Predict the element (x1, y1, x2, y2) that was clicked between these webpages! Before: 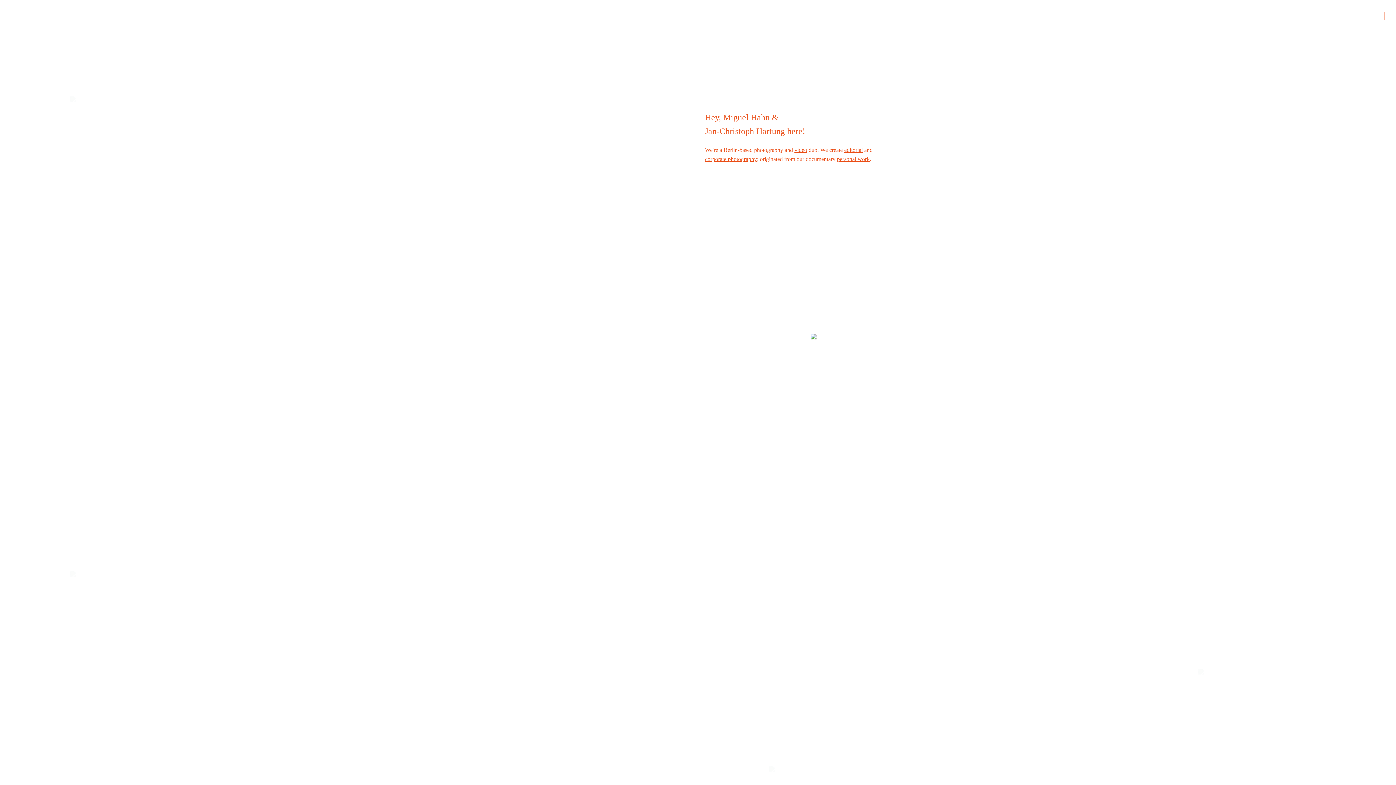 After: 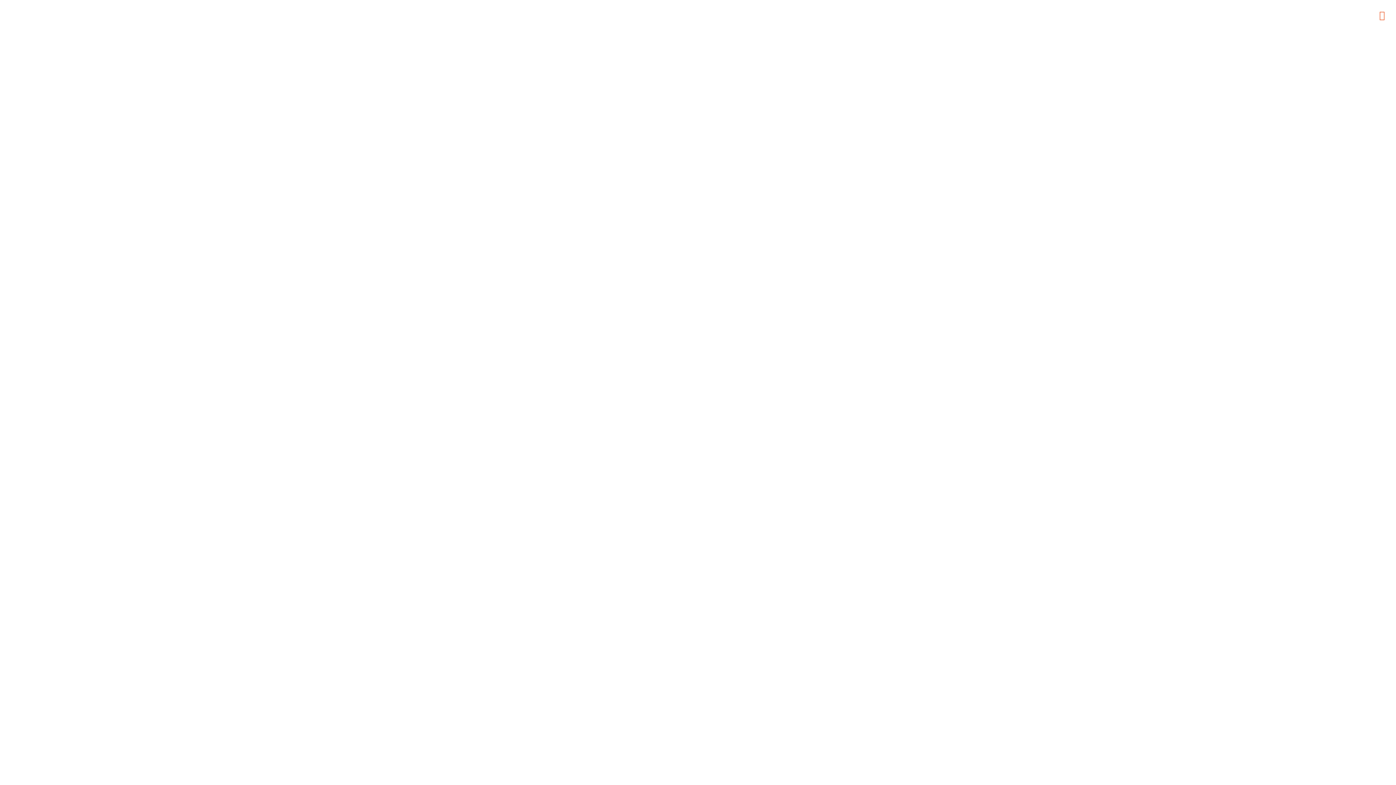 Action: bbox: (837, 155, 869, 162) label: personal work